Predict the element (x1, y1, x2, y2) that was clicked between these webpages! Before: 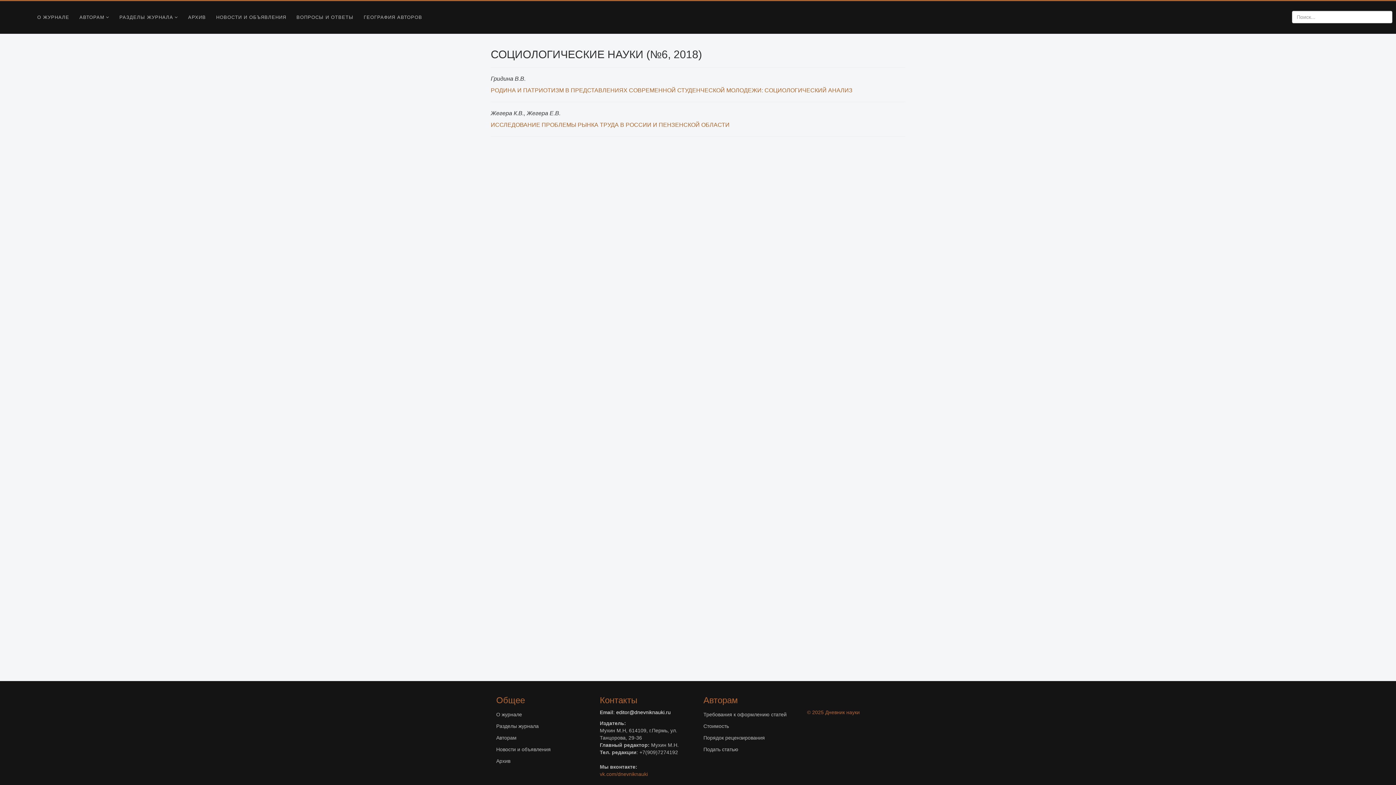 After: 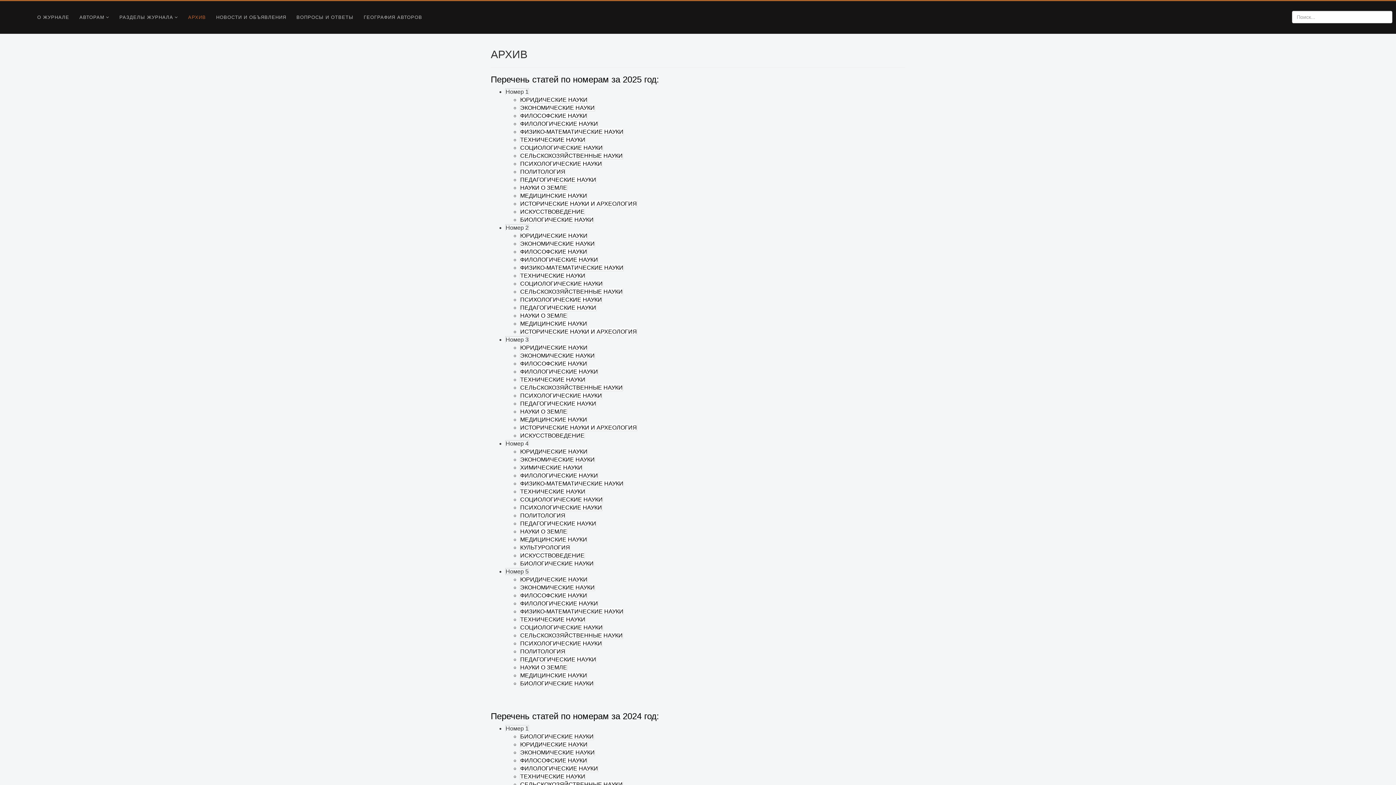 Action: label: Архив bbox: (496, 755, 589, 767)